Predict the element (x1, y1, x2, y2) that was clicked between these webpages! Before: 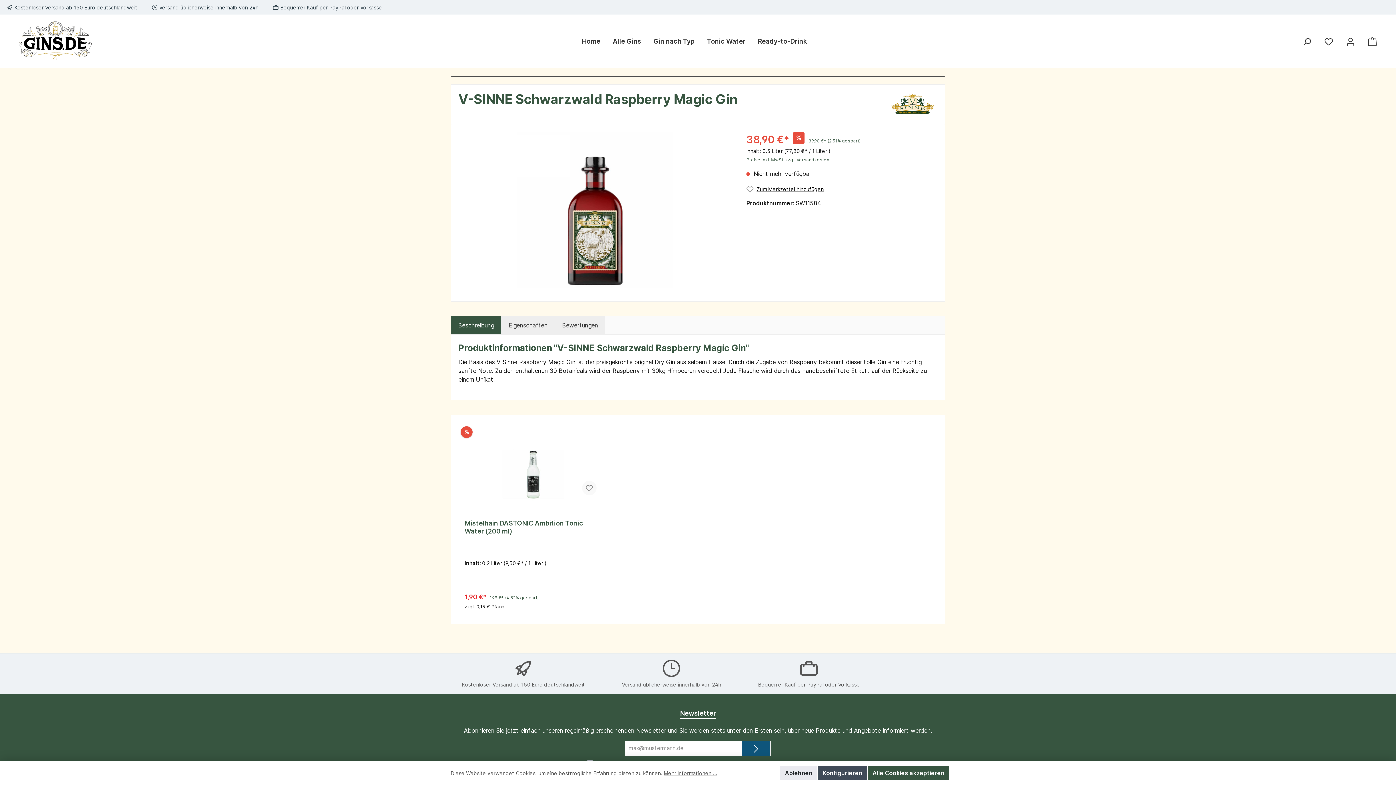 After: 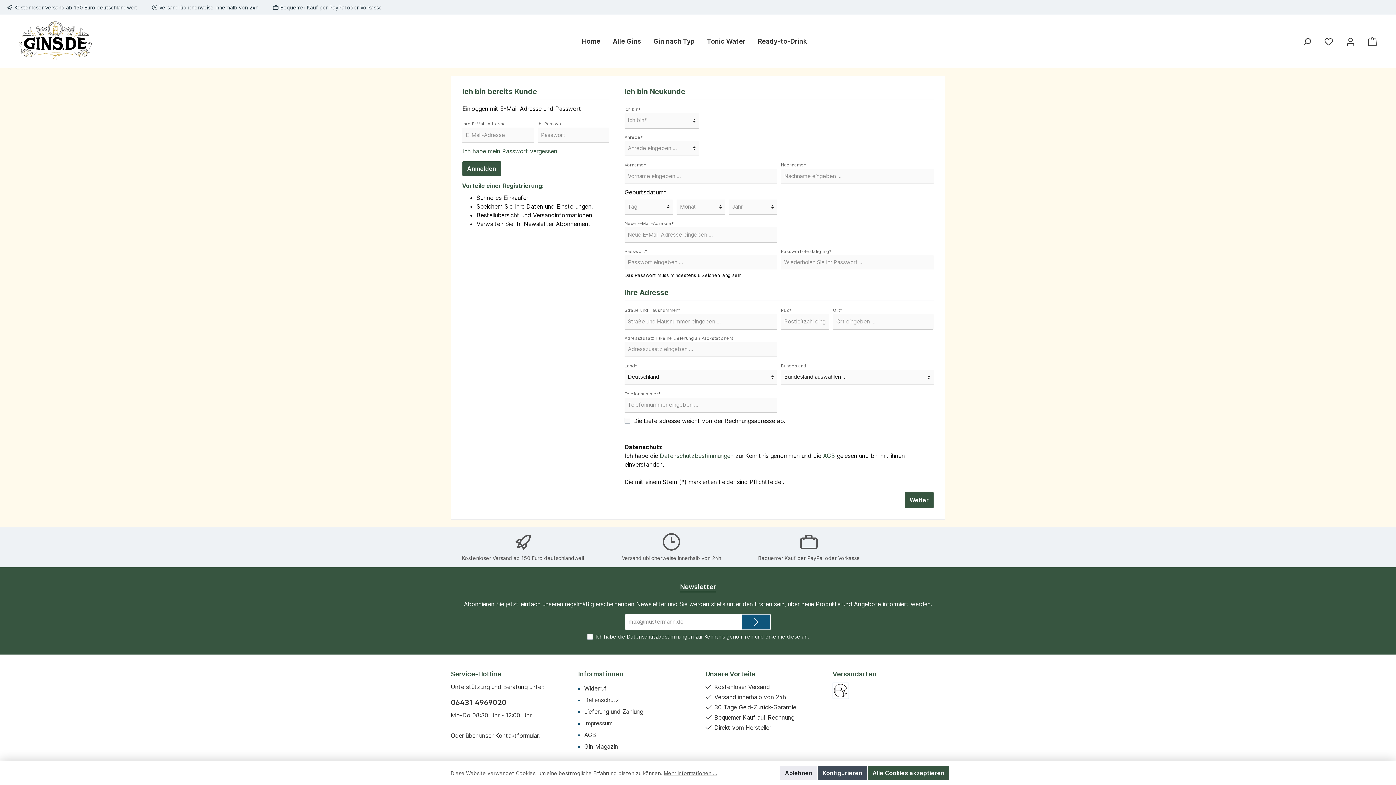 Action: bbox: (582, 481, 596, 495)